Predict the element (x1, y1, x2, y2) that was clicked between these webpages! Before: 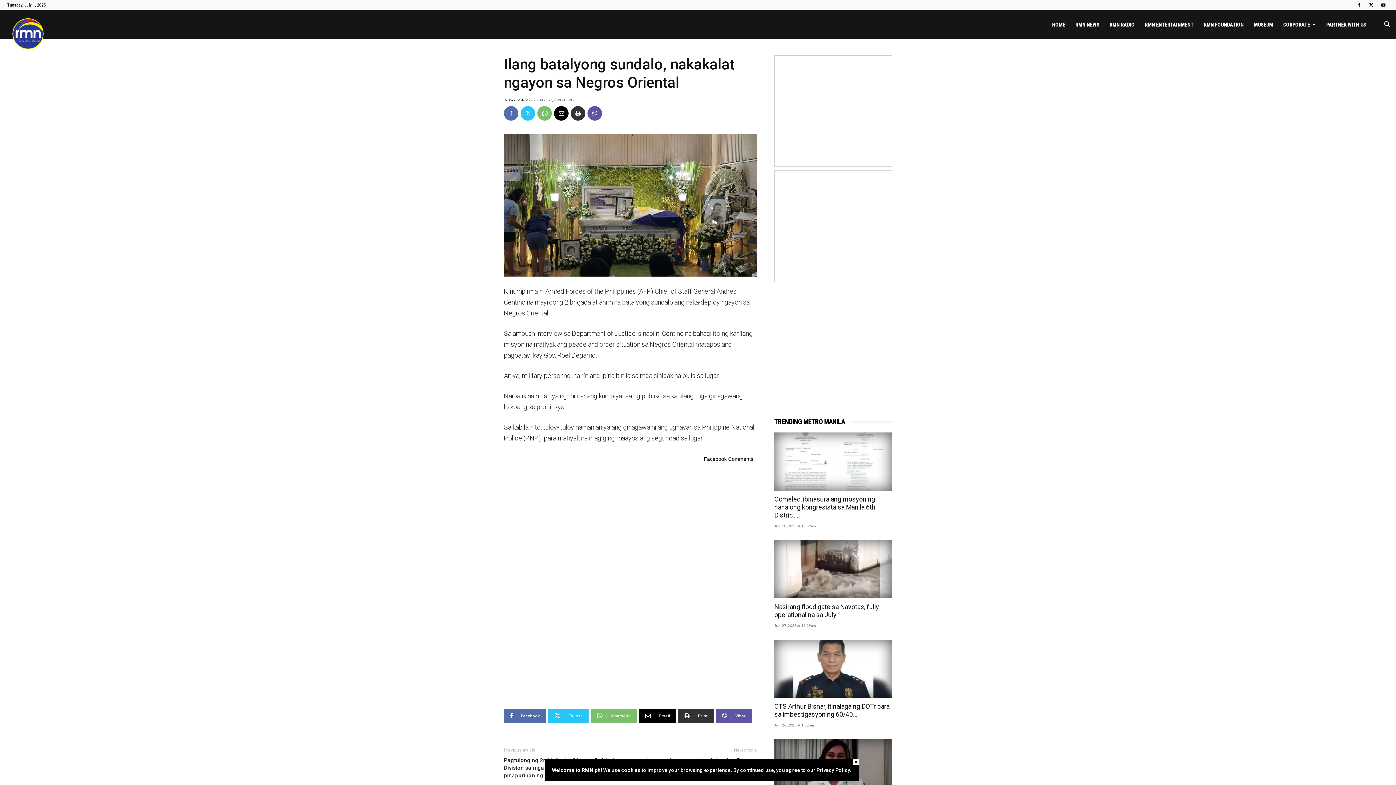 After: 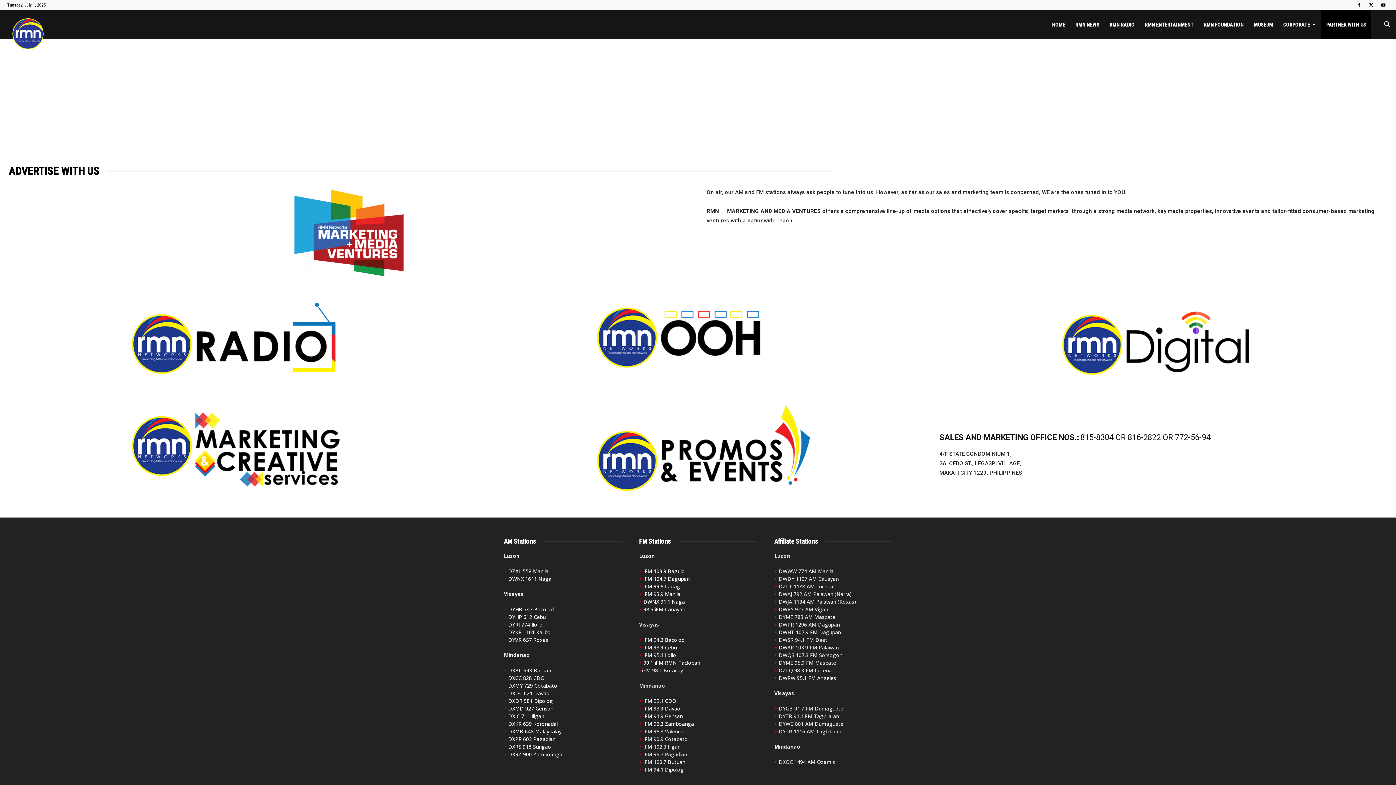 Action: label: PARTNER WITH US bbox: (1321, 10, 1371, 39)